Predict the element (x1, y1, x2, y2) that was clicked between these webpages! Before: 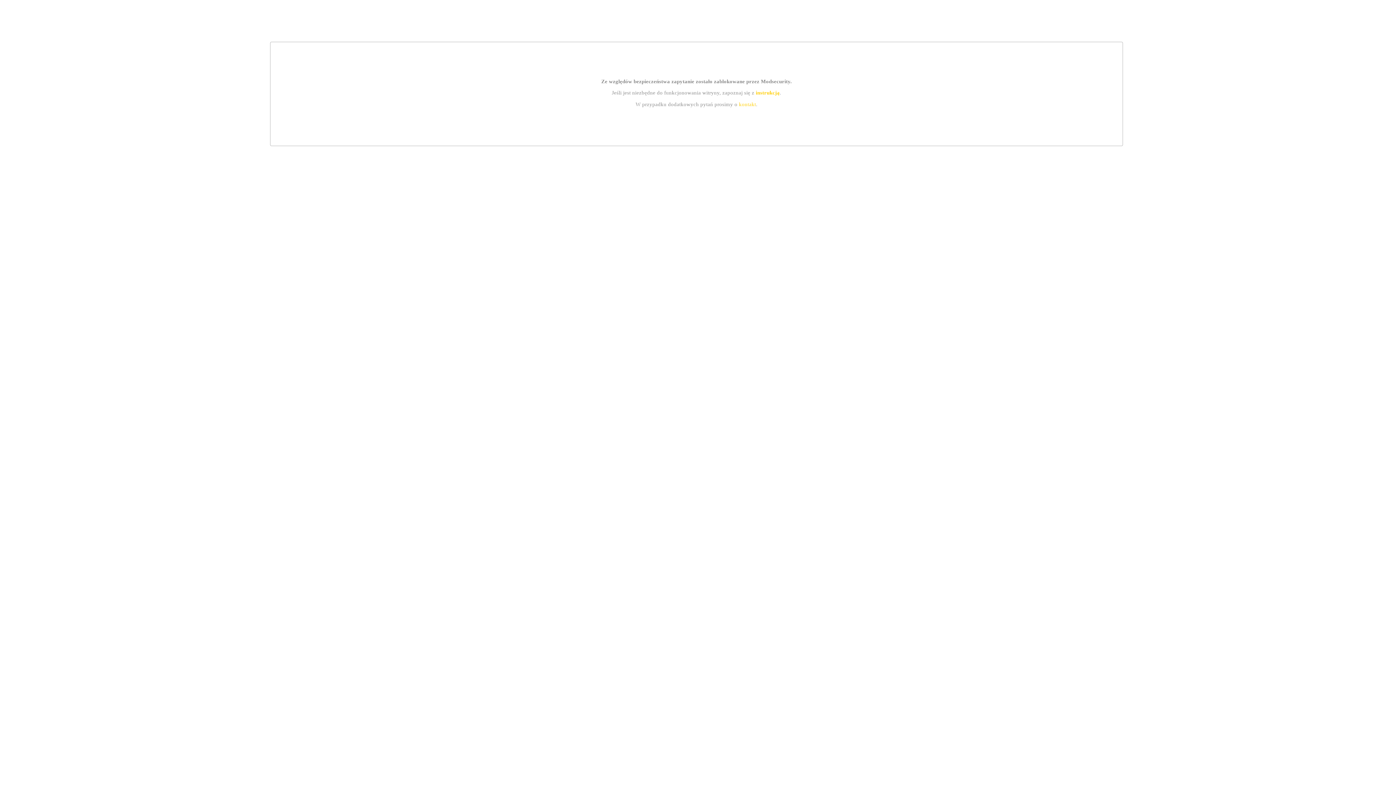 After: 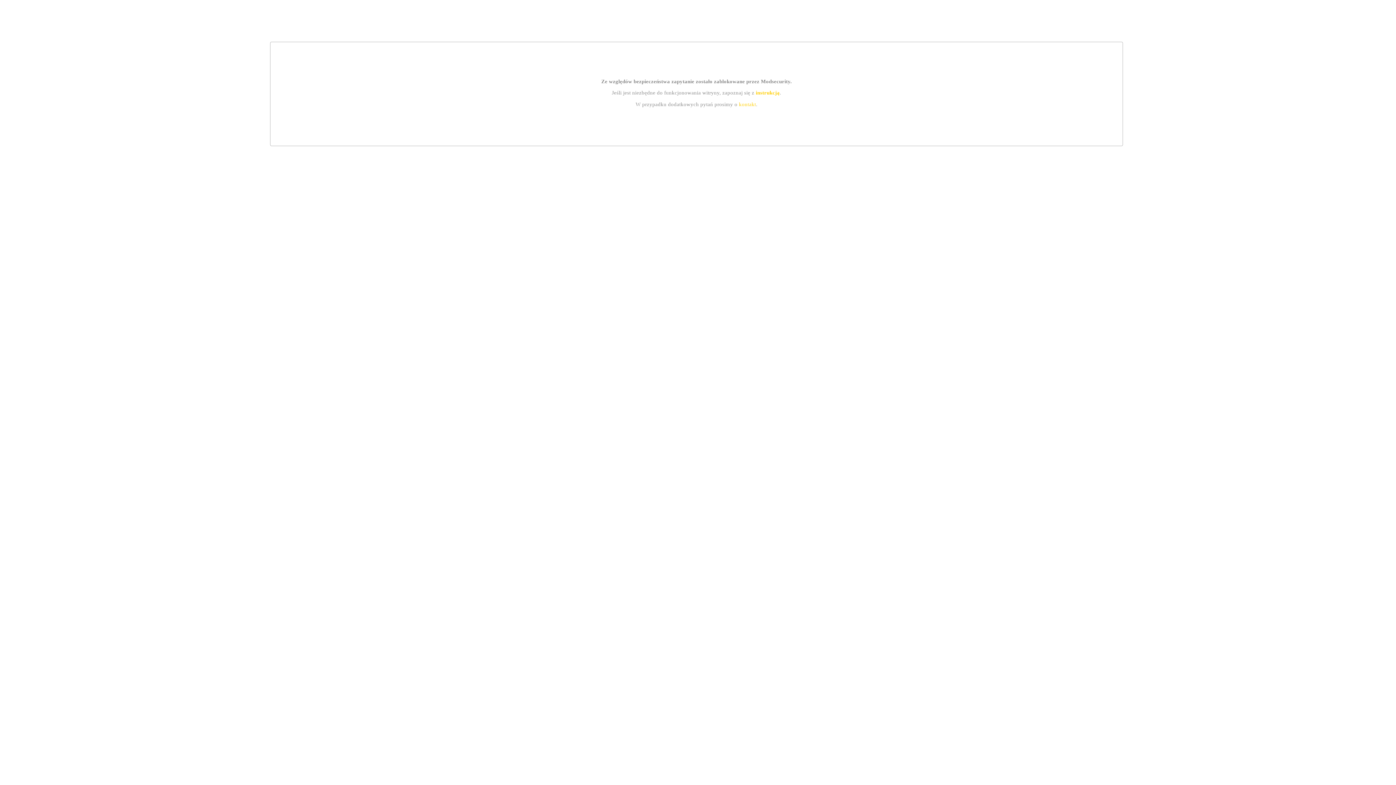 Action: bbox: (739, 101, 756, 107) label: kontakt